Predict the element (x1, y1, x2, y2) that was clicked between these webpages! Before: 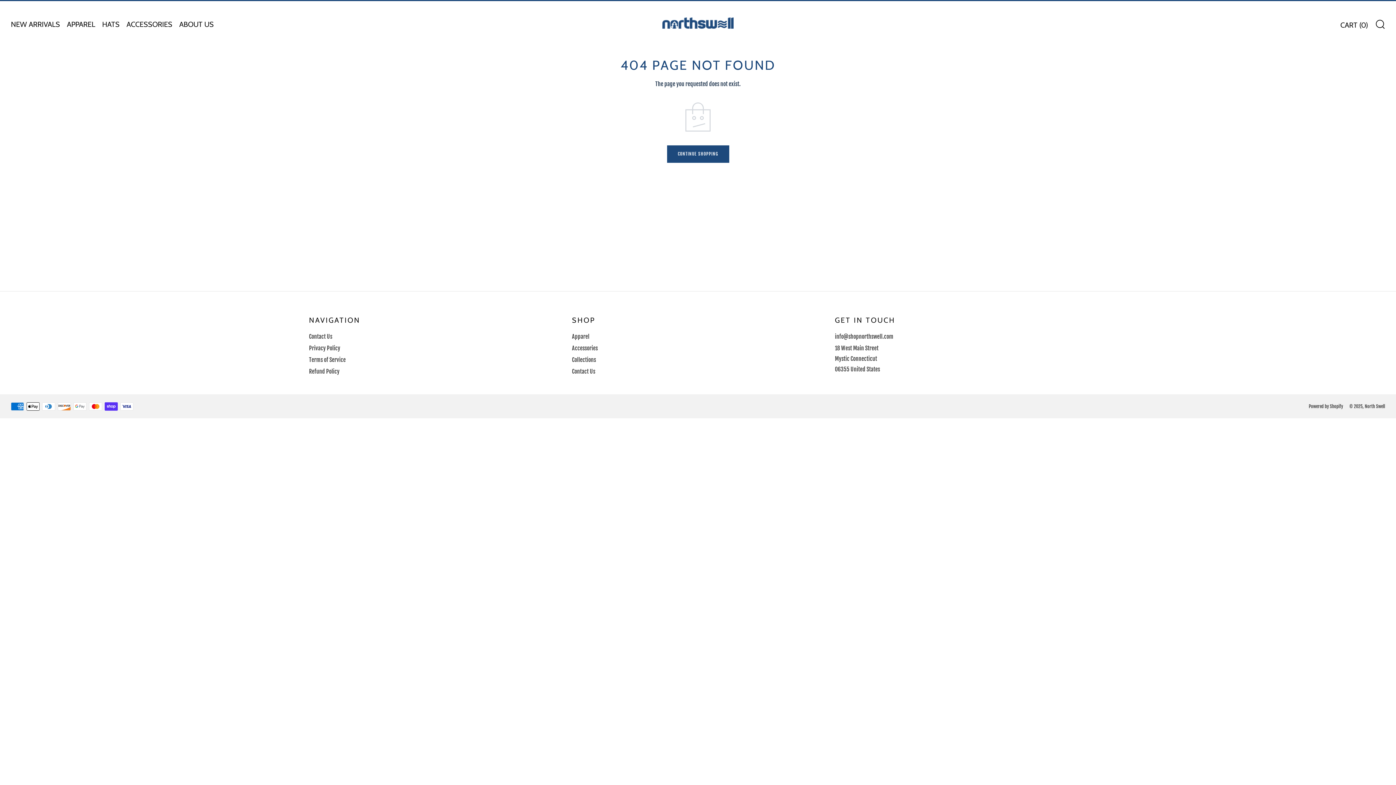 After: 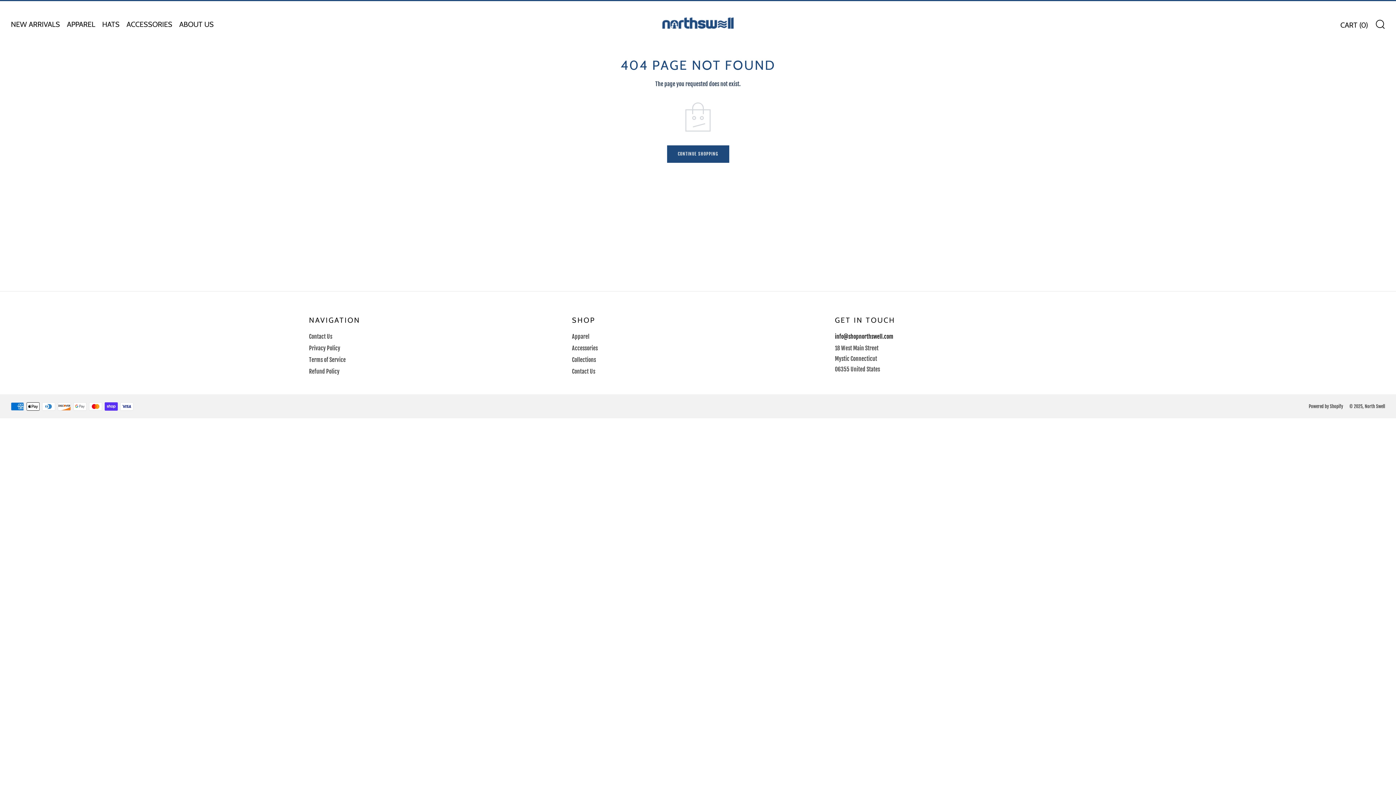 Action: bbox: (835, 333, 893, 340) label: Email